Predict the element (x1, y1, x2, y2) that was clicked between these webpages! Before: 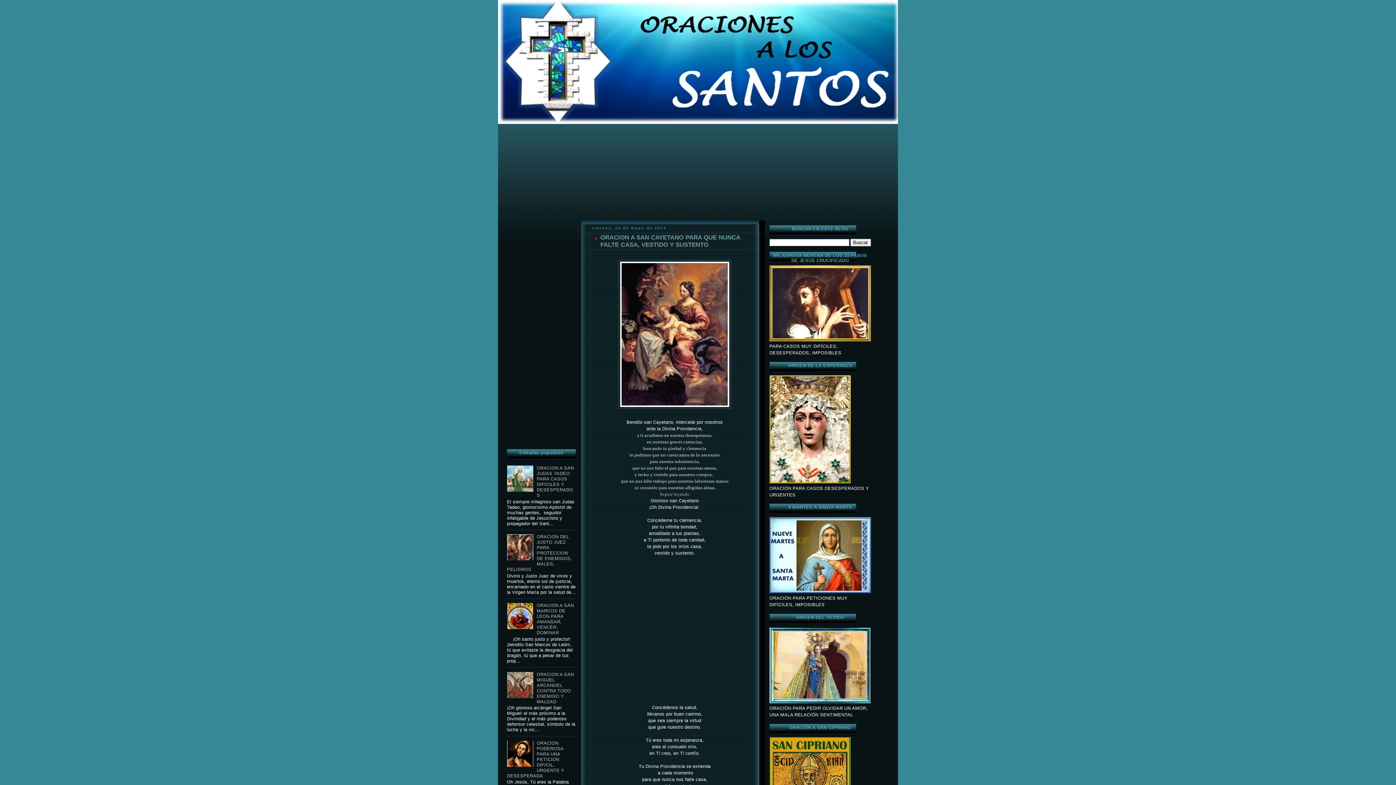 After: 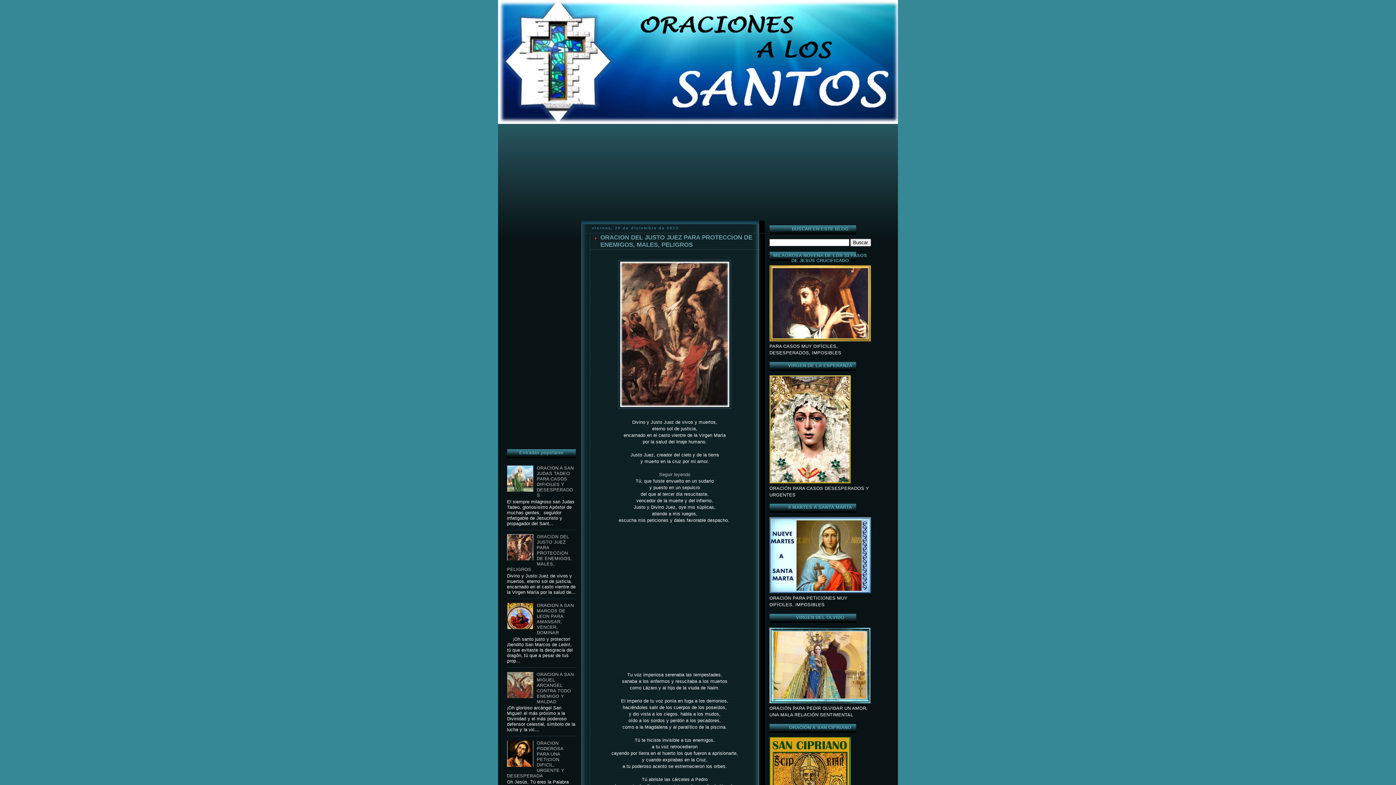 Action: bbox: (507, 534, 572, 572) label: ORACION DEL JUSTO JUEZ PARA PROTECCION DE ENEMIGOS, MALES, PELIGROS